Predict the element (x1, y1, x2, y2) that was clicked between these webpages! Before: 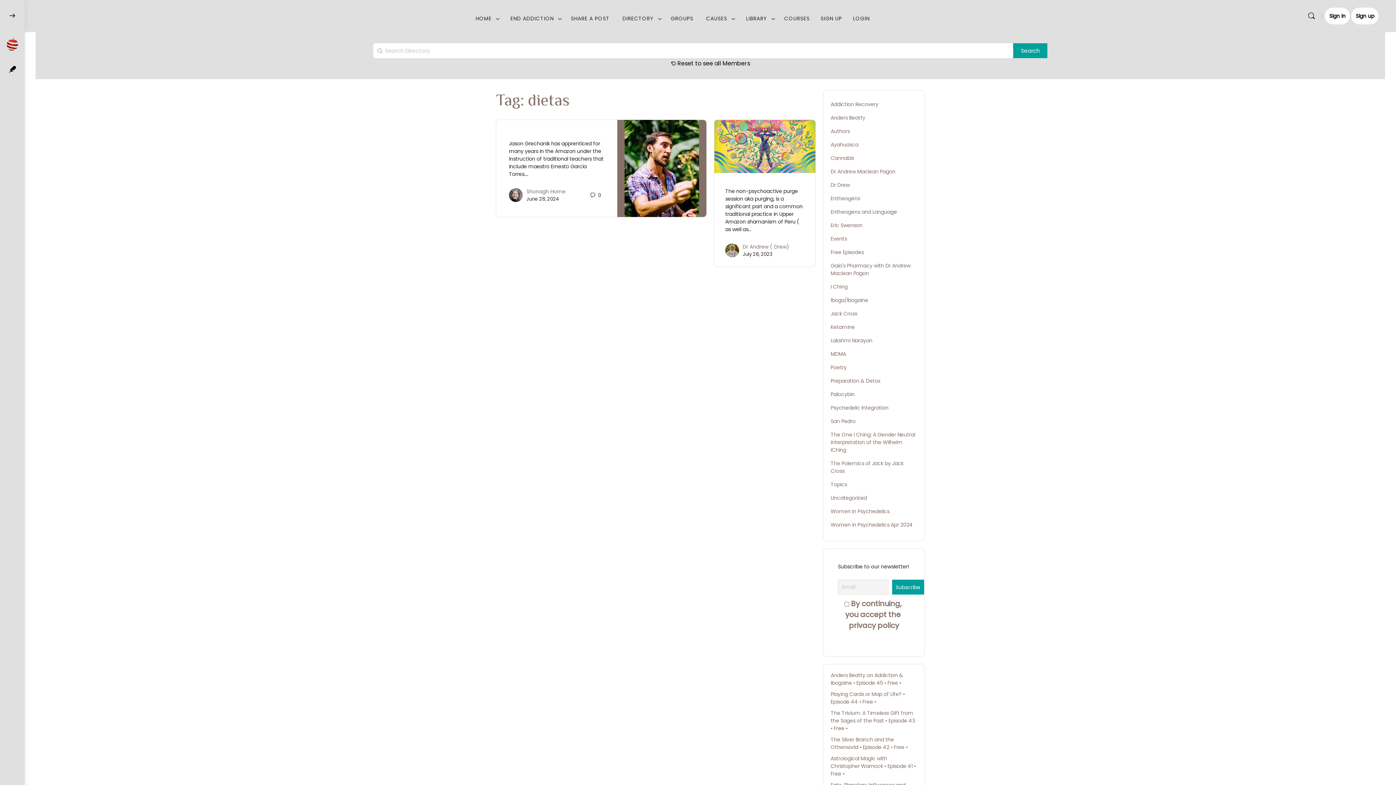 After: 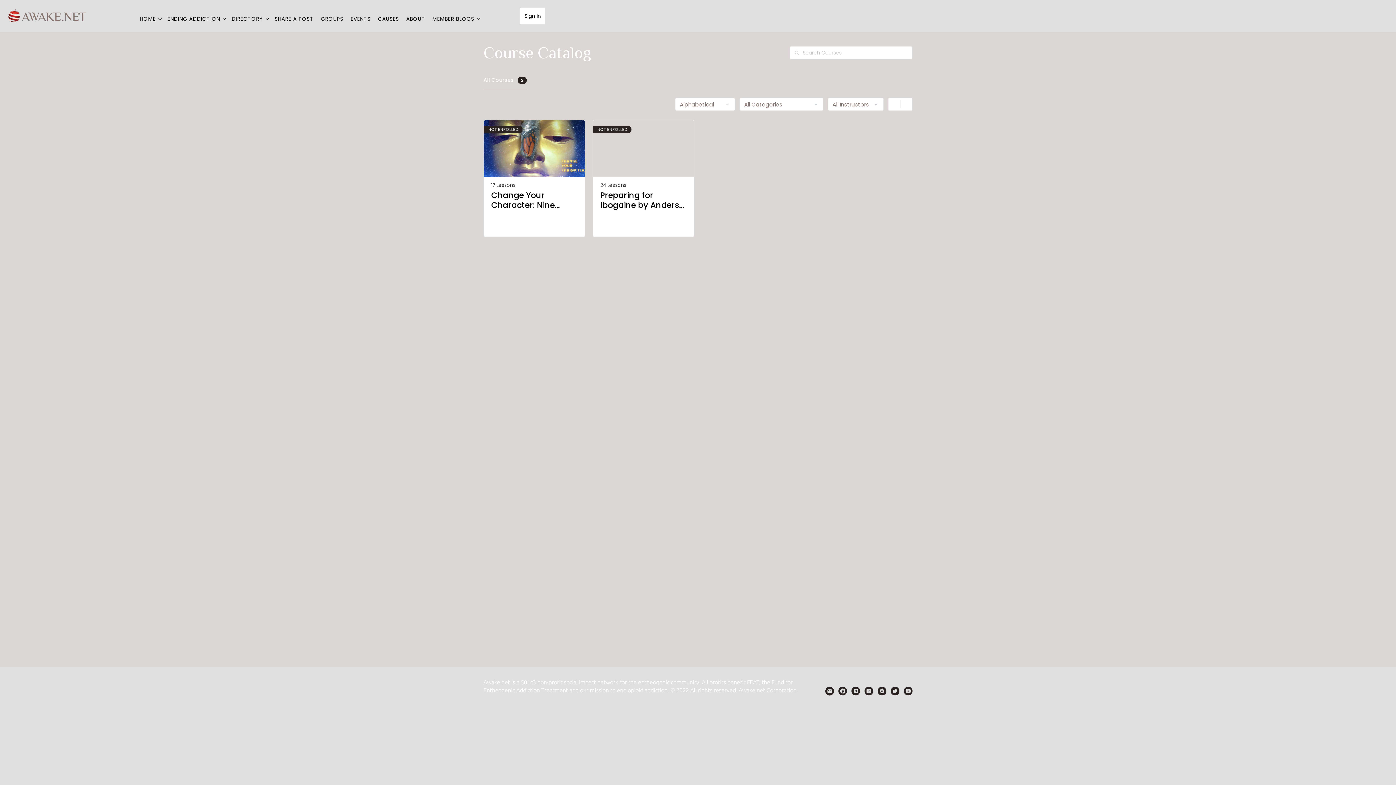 Action: bbox: (780, 2, 813, 34) label: COURSES